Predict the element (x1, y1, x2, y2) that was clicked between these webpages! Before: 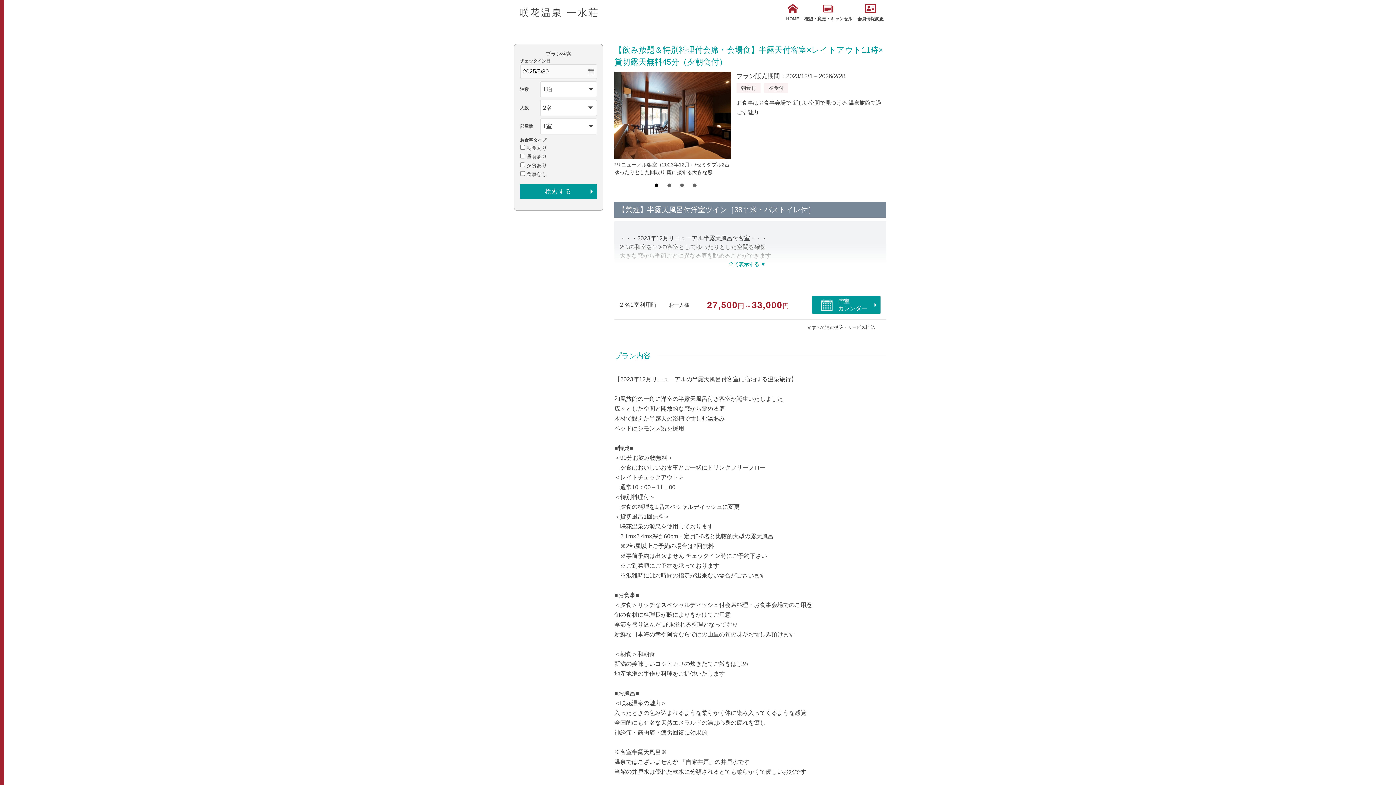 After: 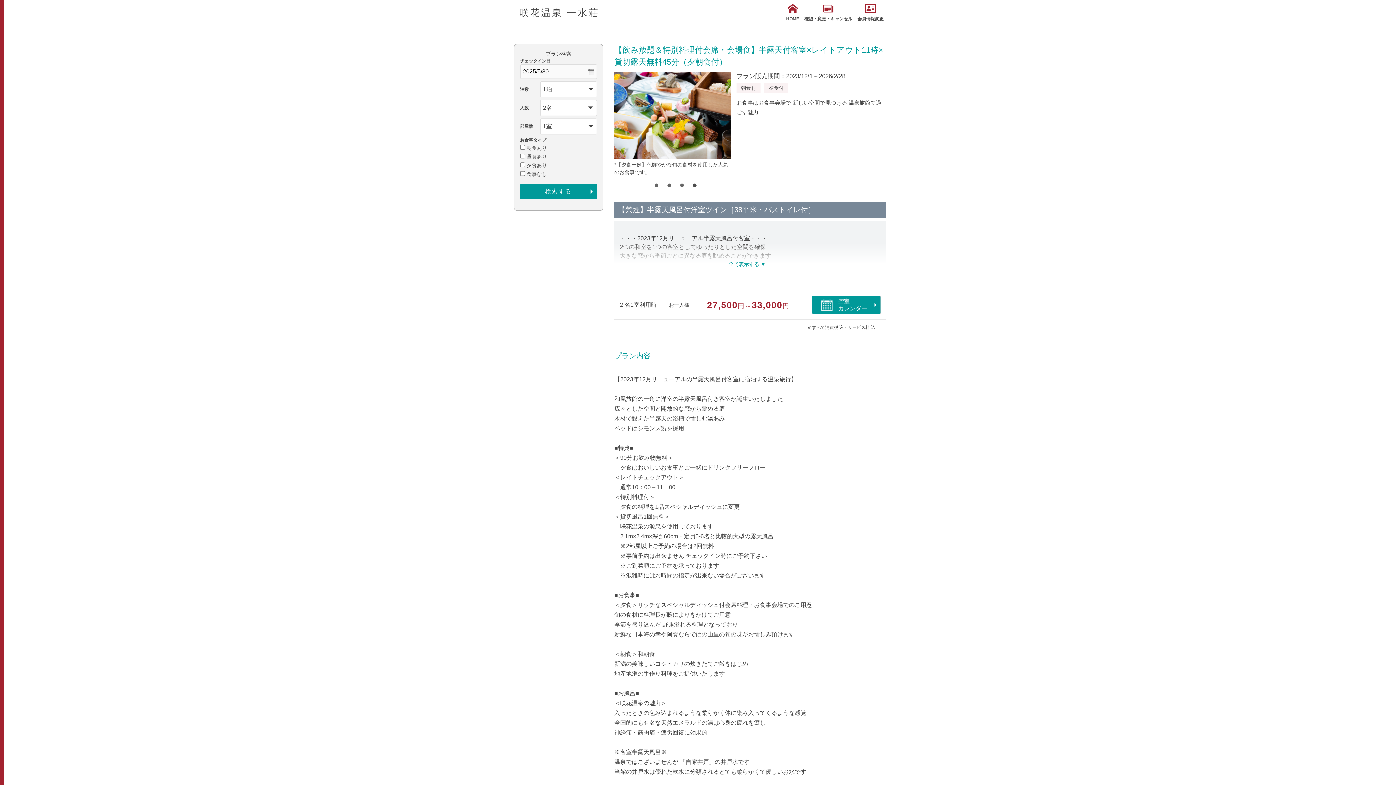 Action: bbox: (692, 183, 696, 187) label: 4